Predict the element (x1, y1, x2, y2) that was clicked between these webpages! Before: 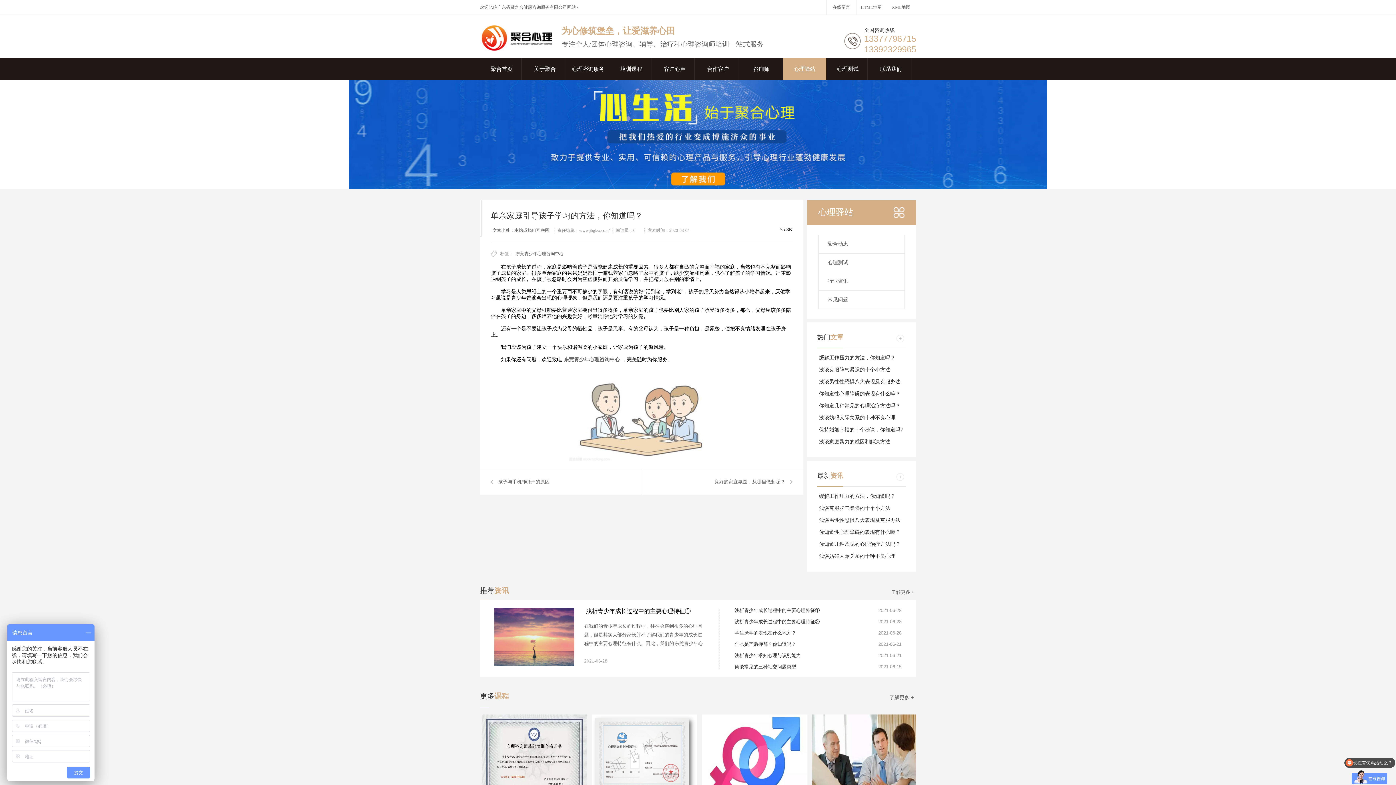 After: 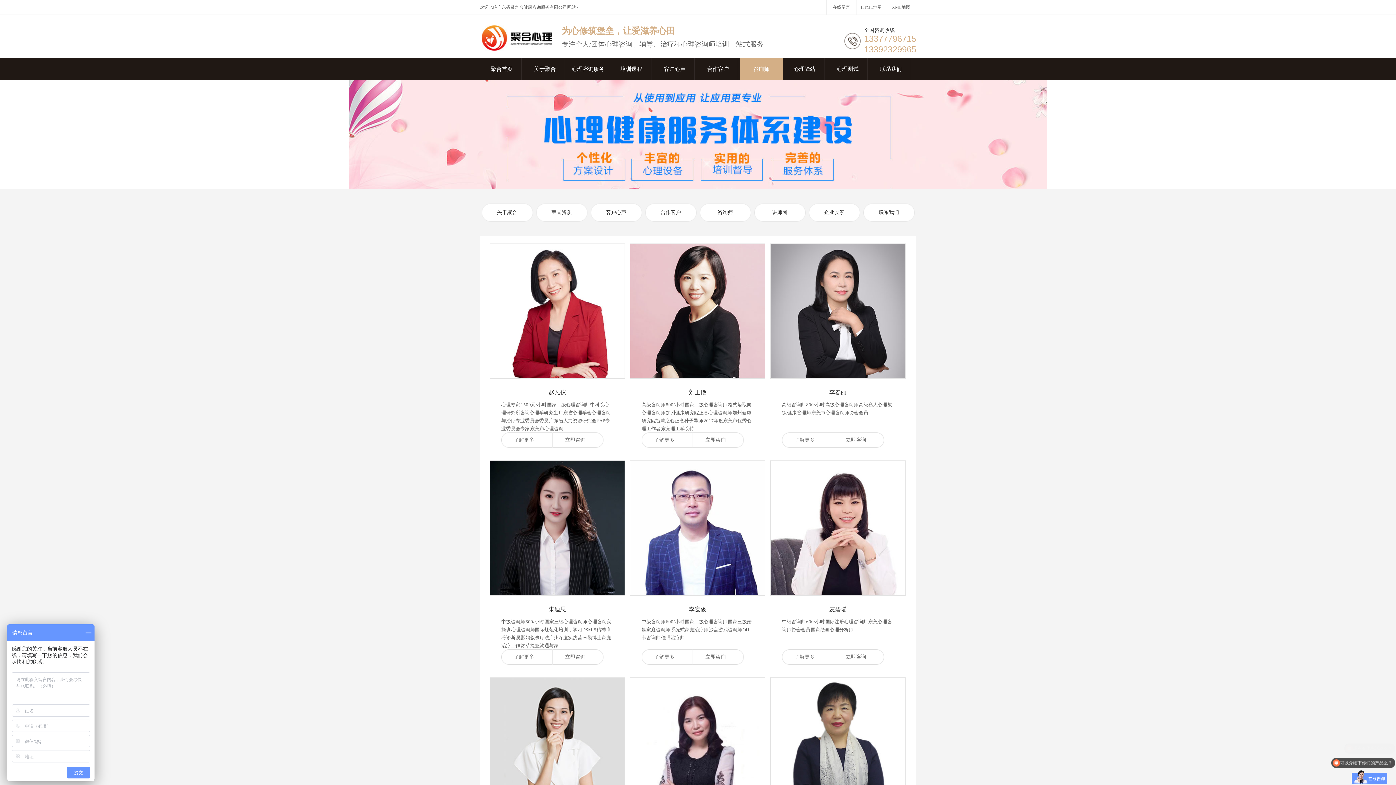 Action: label: 咨询师 bbox: (741, 58, 781, 80)